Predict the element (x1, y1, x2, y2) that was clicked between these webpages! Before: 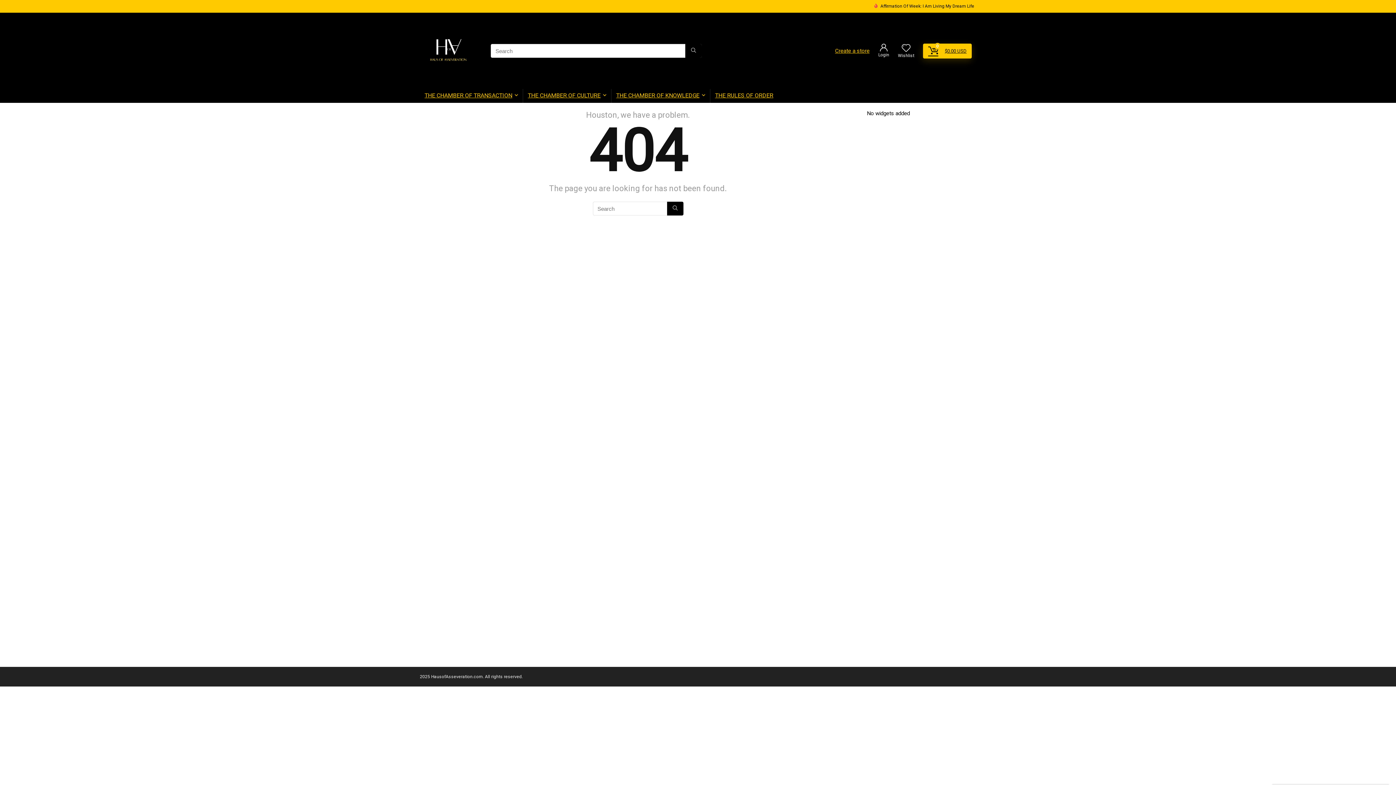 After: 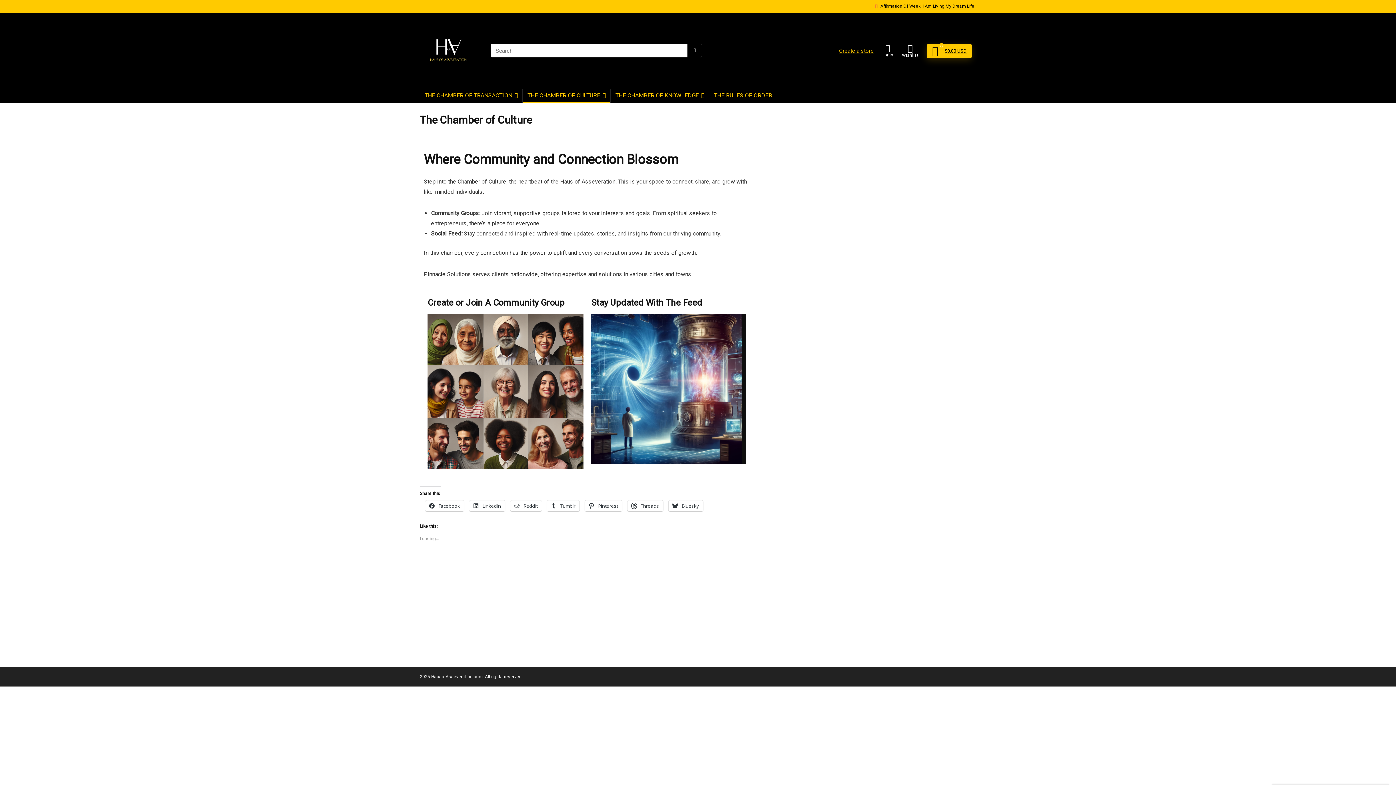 Action: label: THE CHAMBER OF CULTURE bbox: (523, 89, 611, 102)